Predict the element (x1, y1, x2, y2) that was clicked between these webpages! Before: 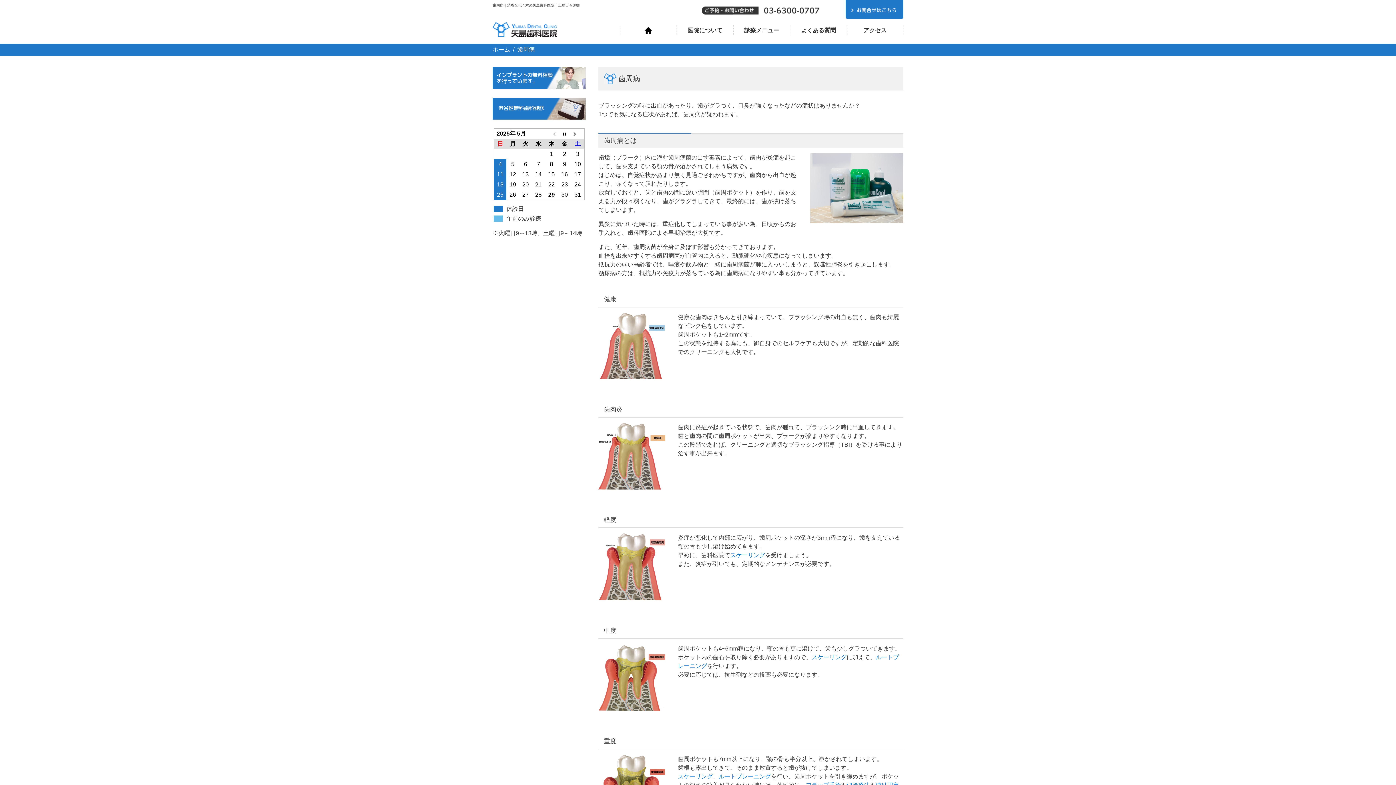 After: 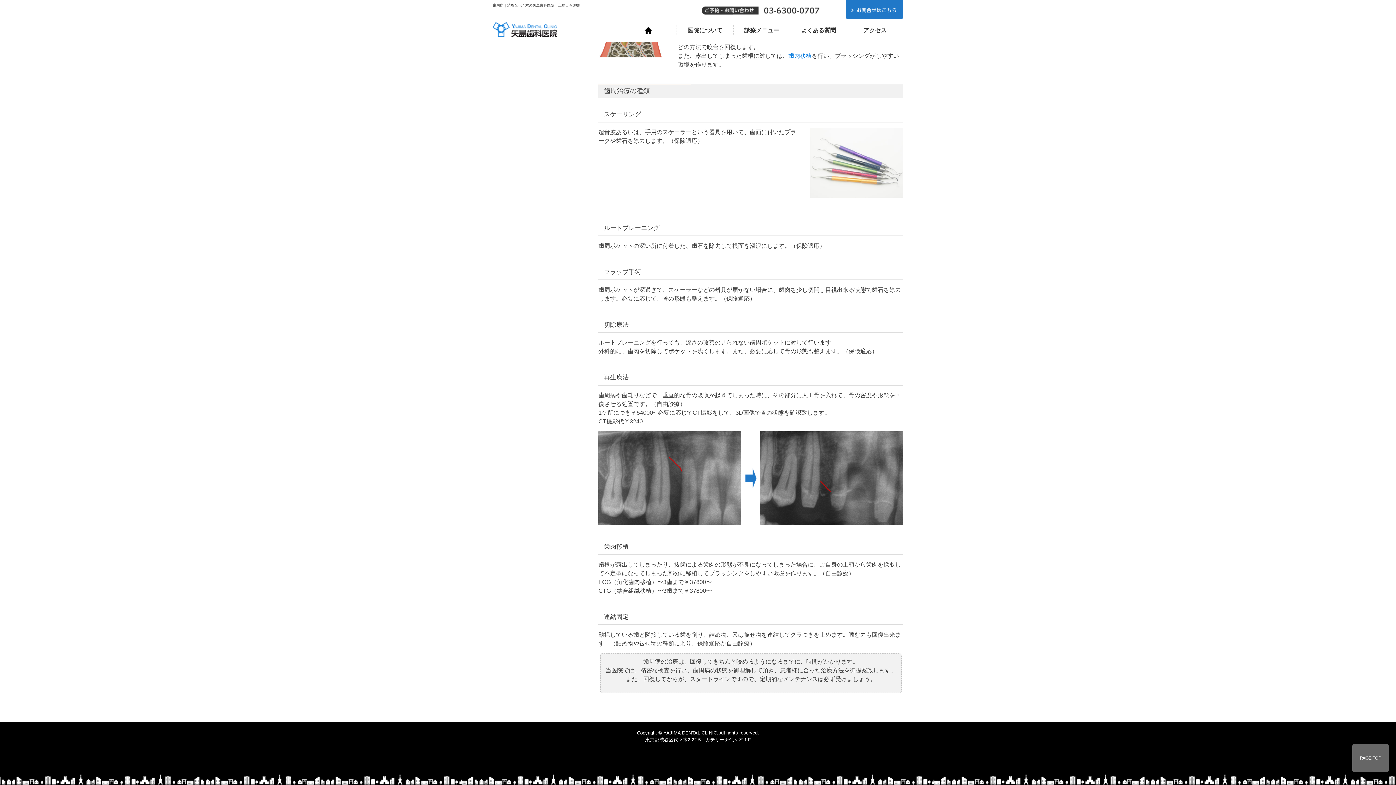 Action: bbox: (730, 552, 765, 558) label: スケーリング